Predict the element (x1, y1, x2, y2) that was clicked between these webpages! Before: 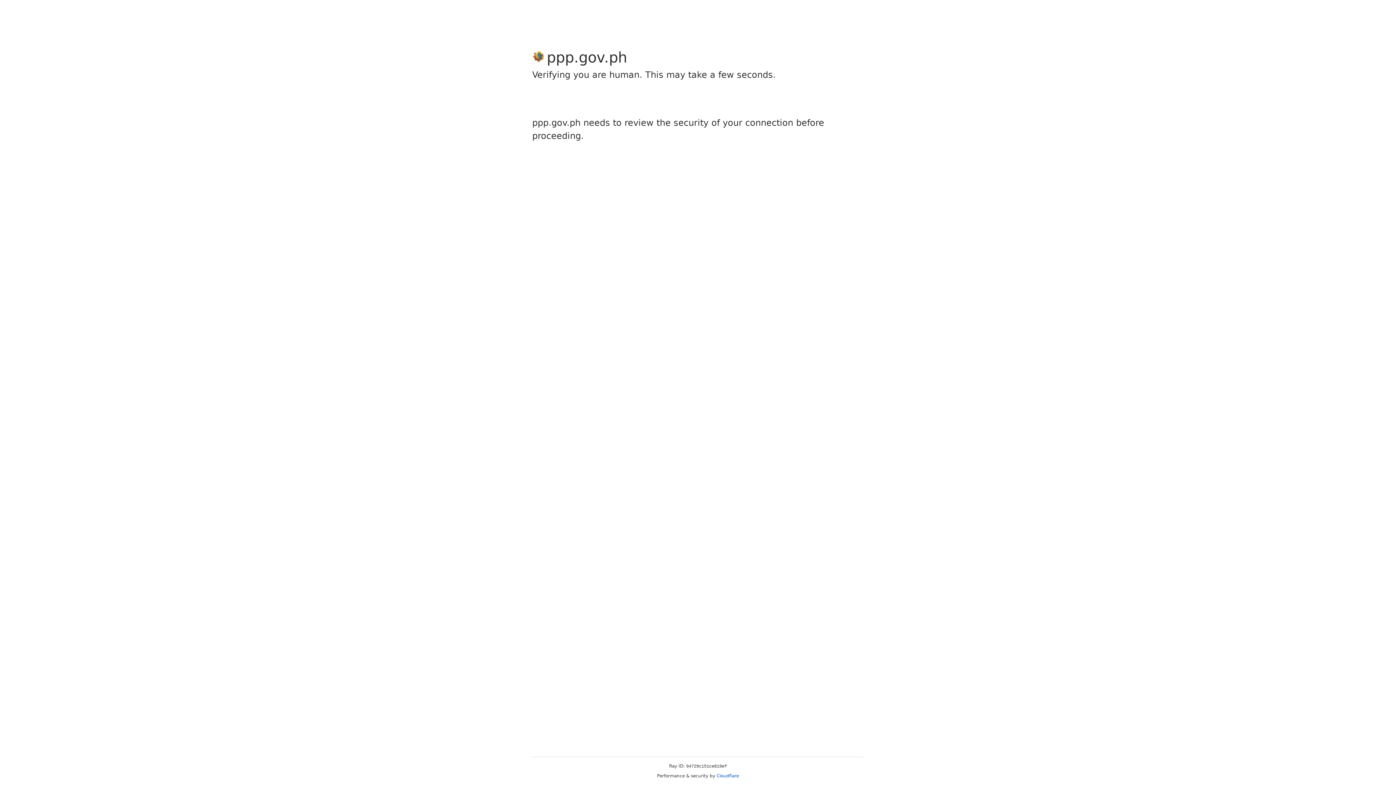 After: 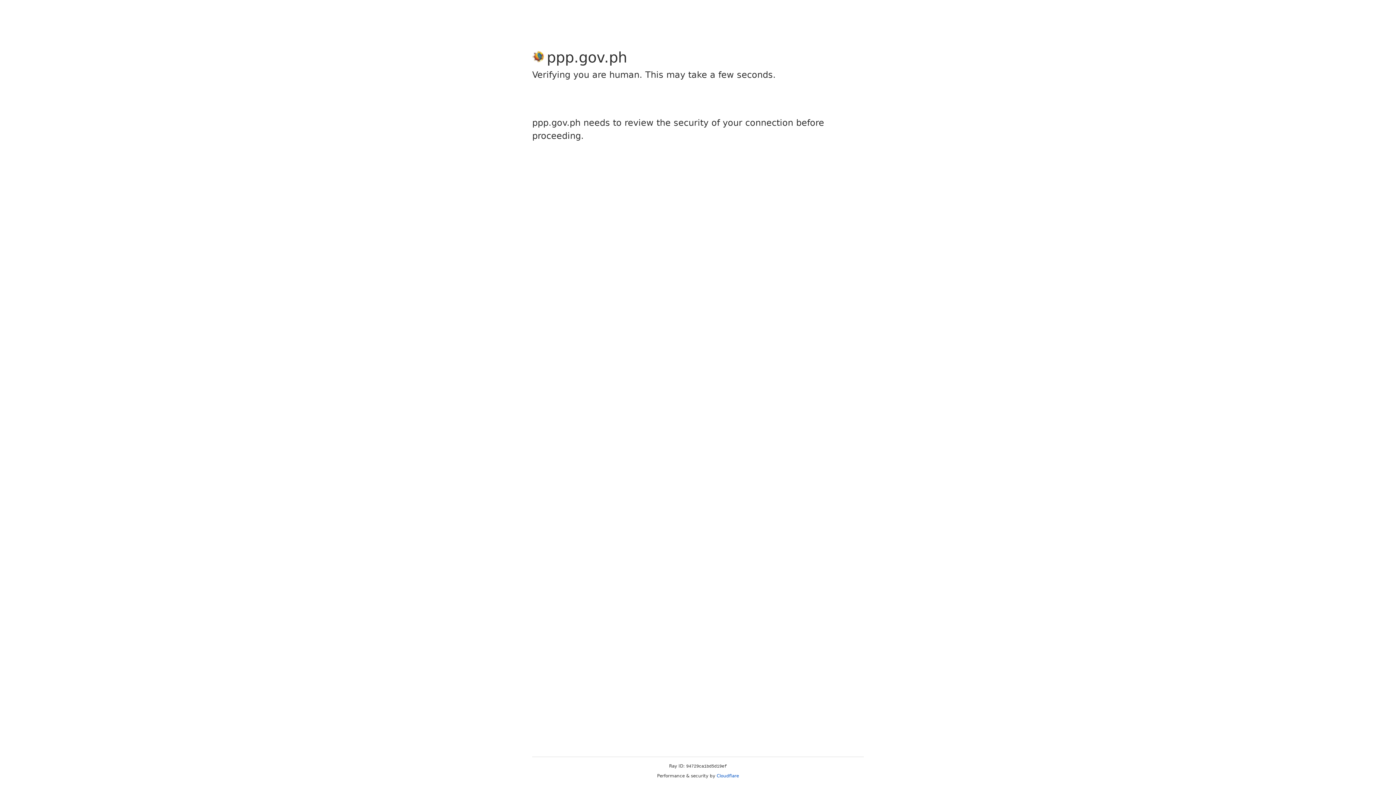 Action: bbox: (716, 773, 739, 778) label: Cloudflare